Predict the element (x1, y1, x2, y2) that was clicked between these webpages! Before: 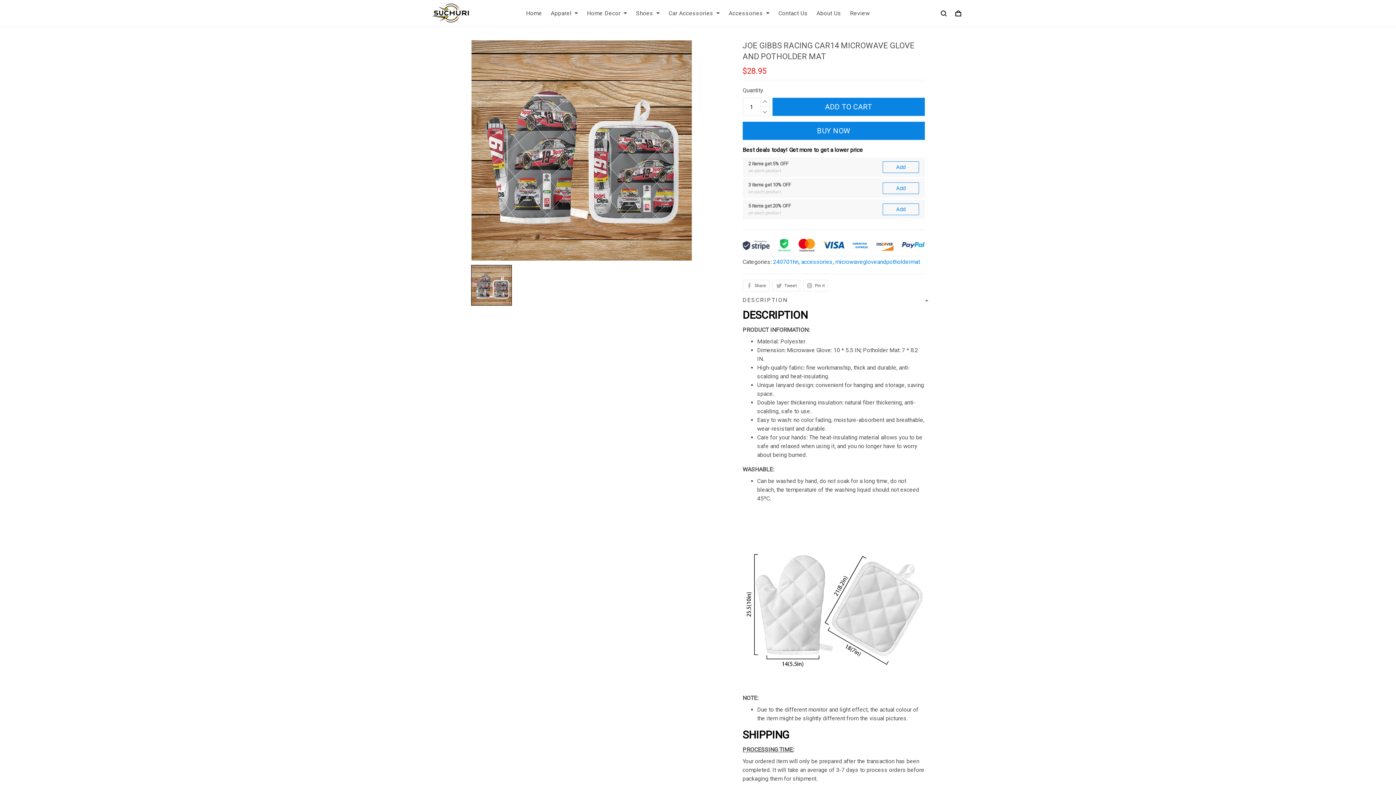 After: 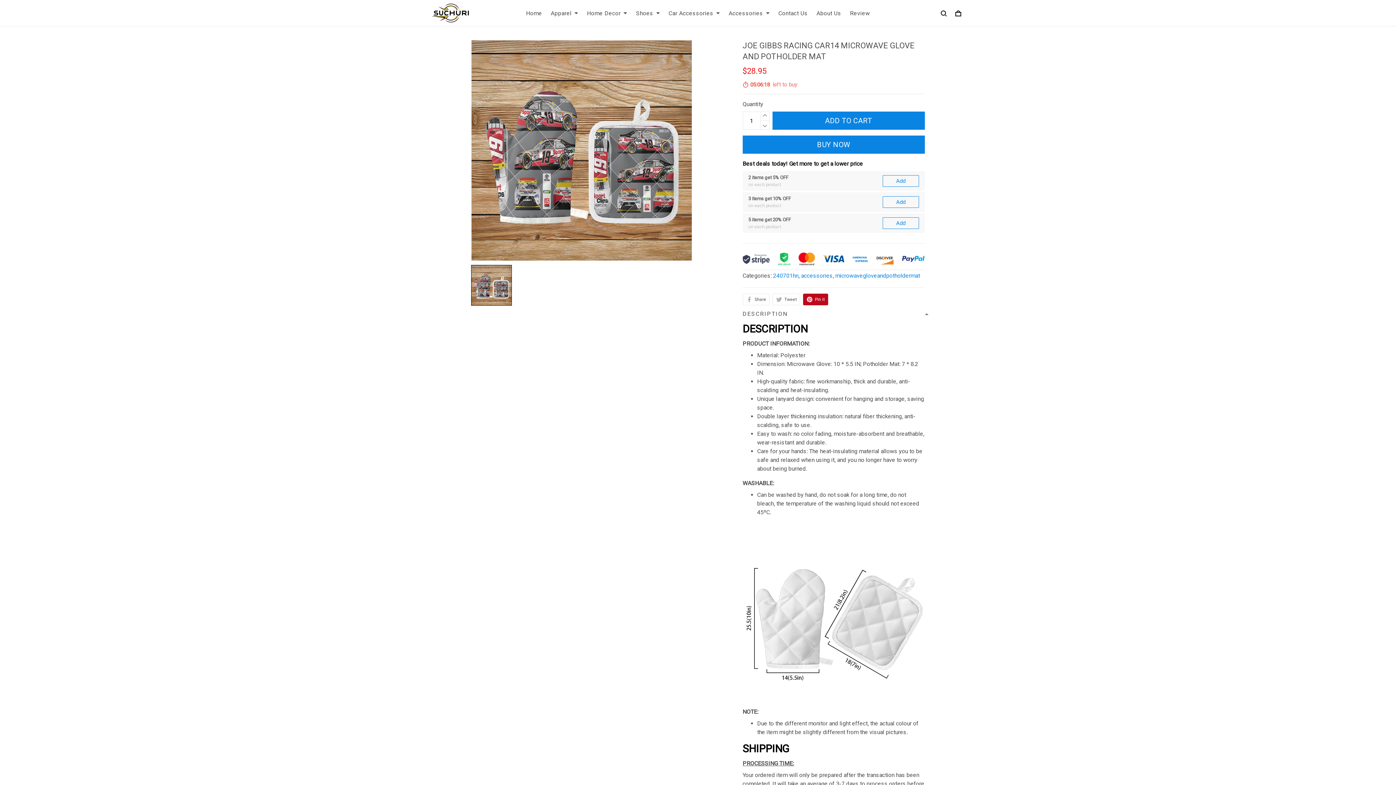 Action: bbox: (803, 200, 828, 212) label: Pin it